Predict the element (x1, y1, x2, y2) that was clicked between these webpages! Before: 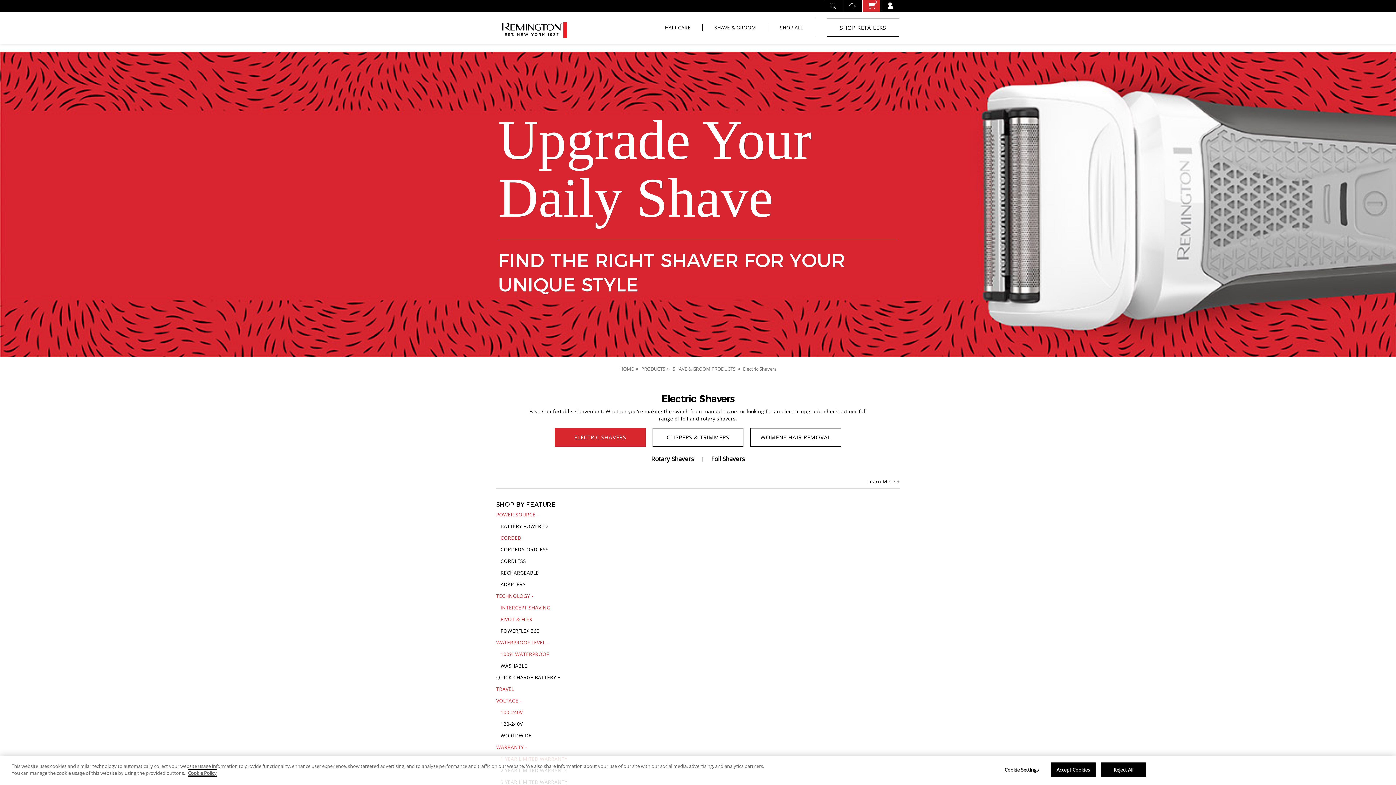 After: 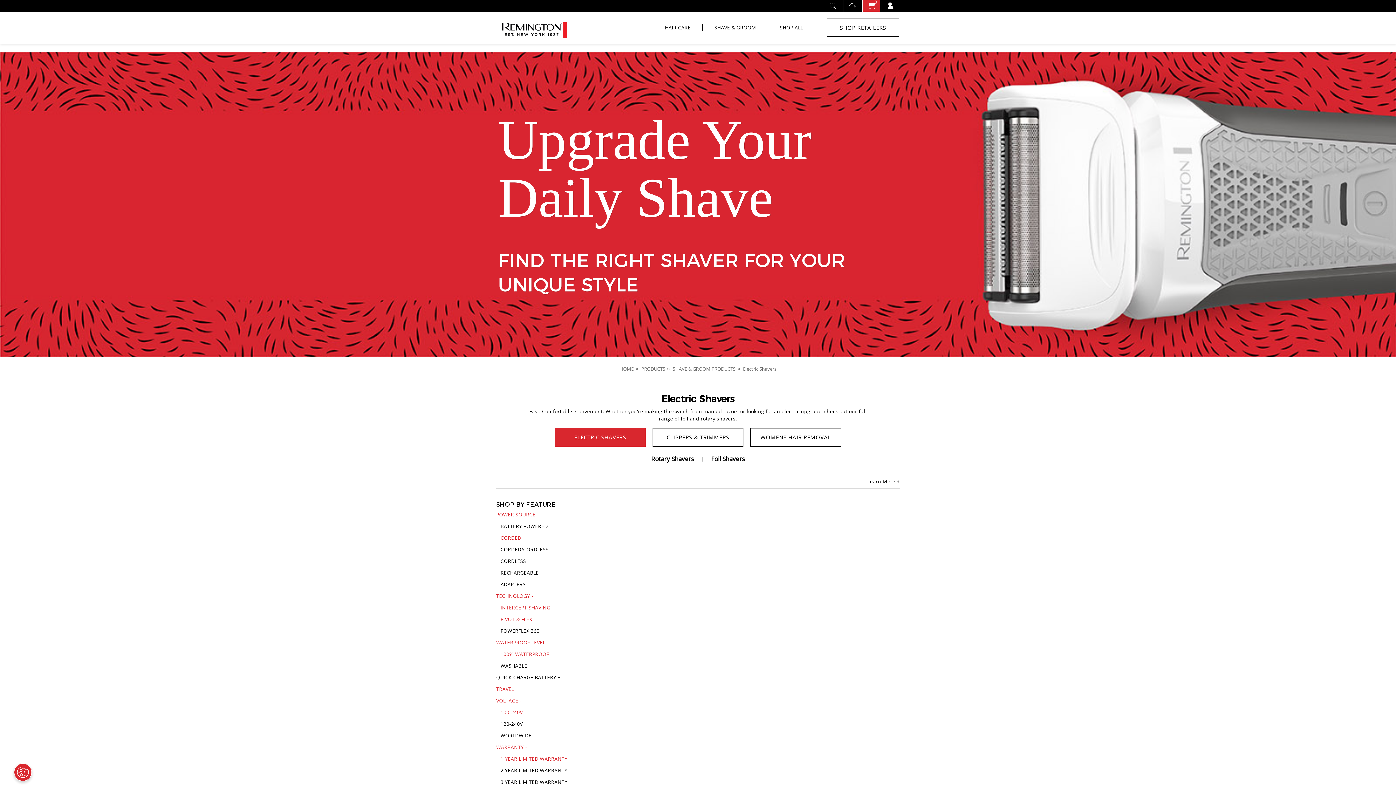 Action: label: Accept Cookies bbox: (1050, 762, 1096, 777)